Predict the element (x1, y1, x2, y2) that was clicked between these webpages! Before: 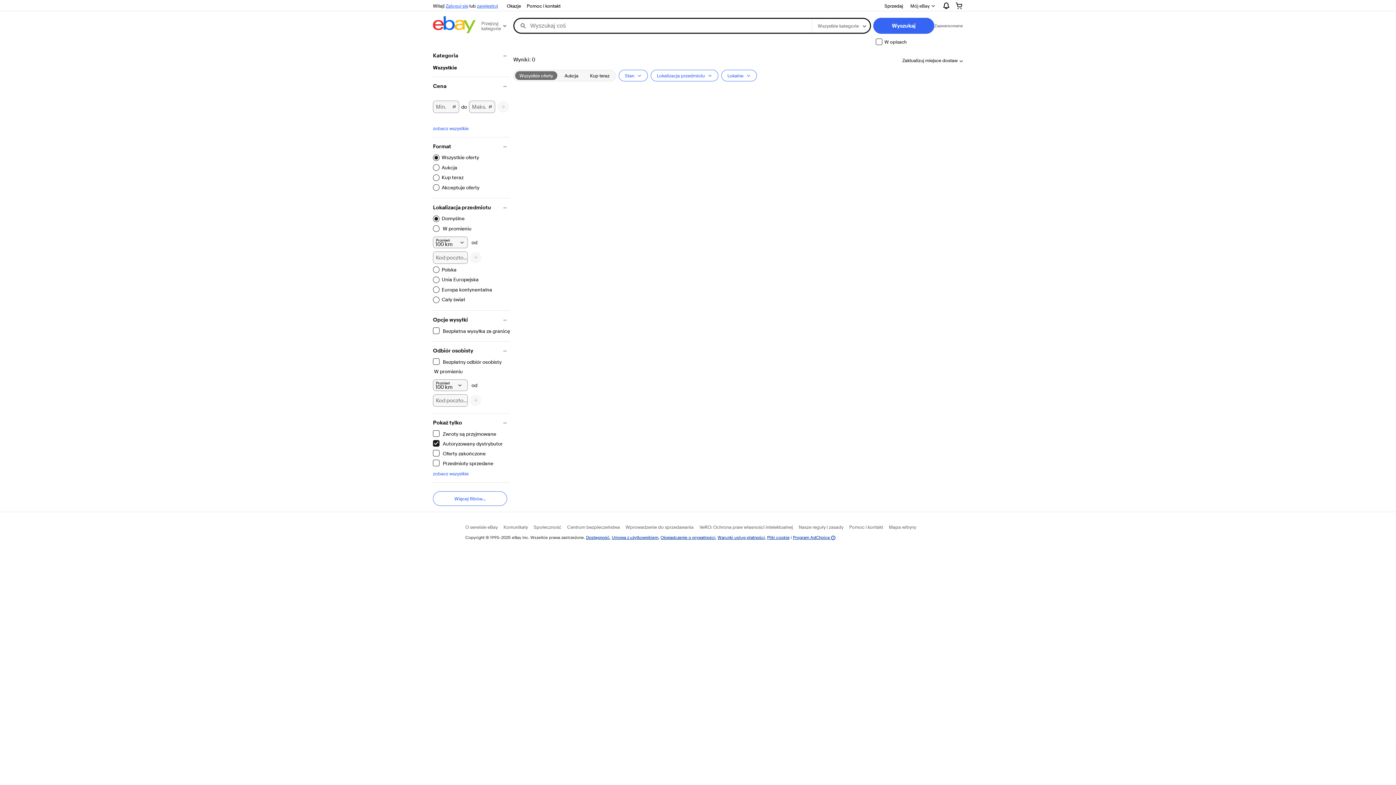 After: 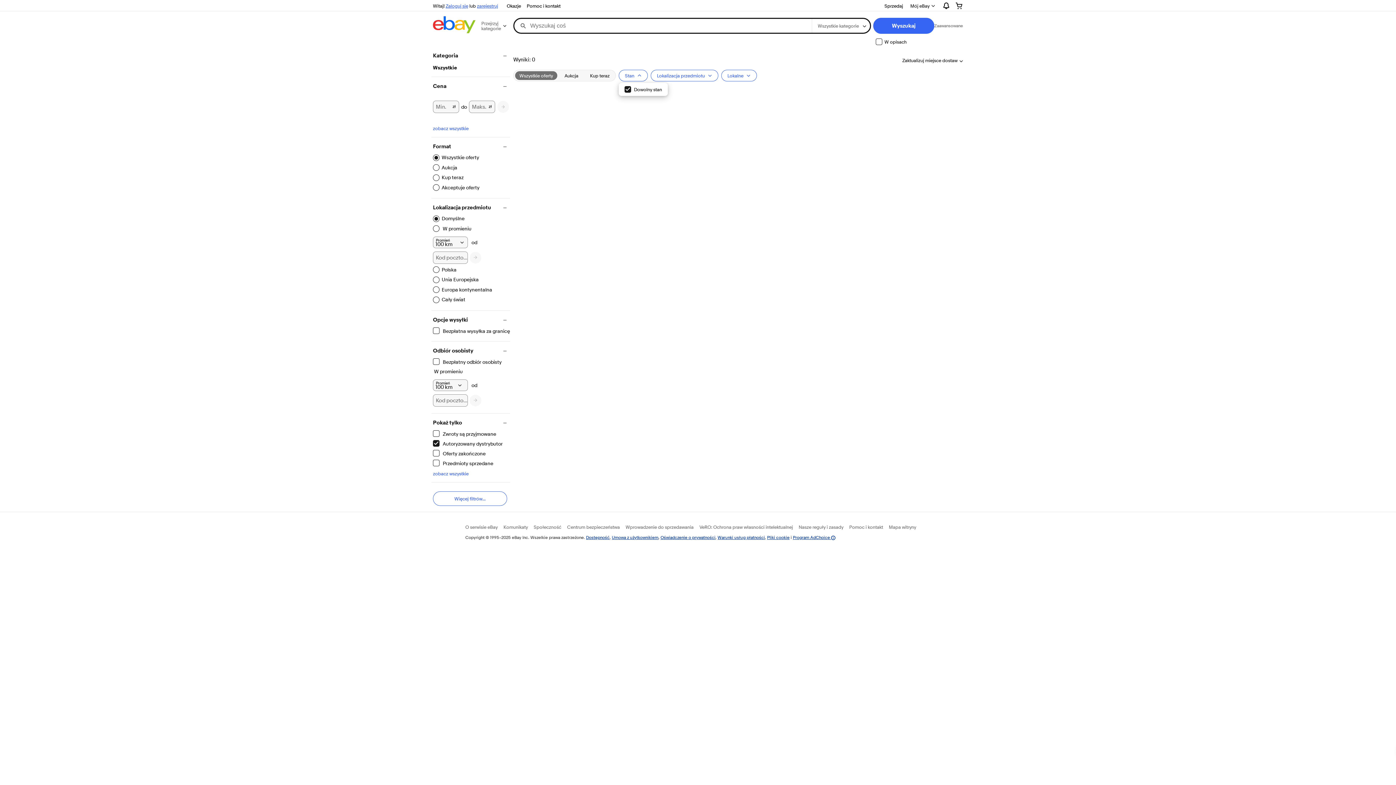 Action: label: Stan bbox: (618, 69, 648, 81)